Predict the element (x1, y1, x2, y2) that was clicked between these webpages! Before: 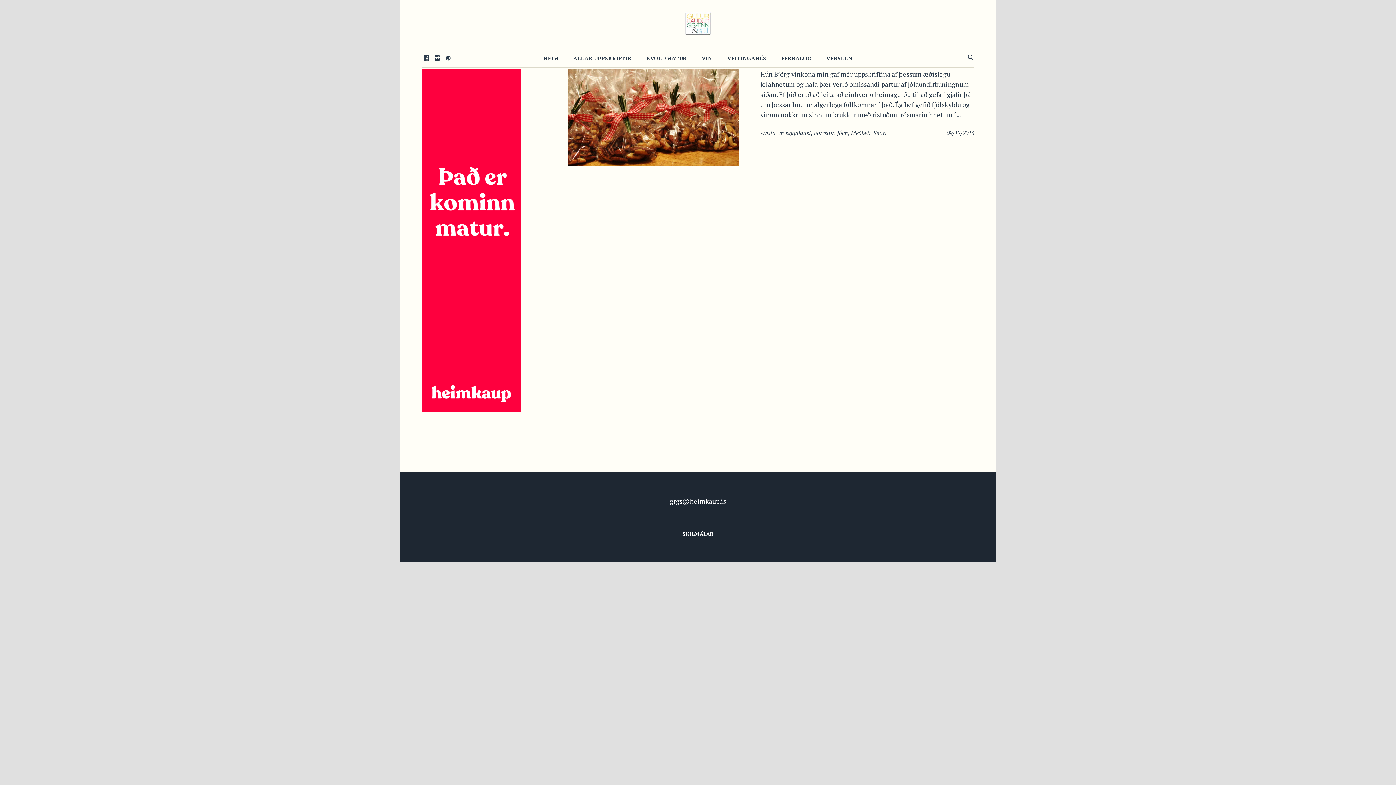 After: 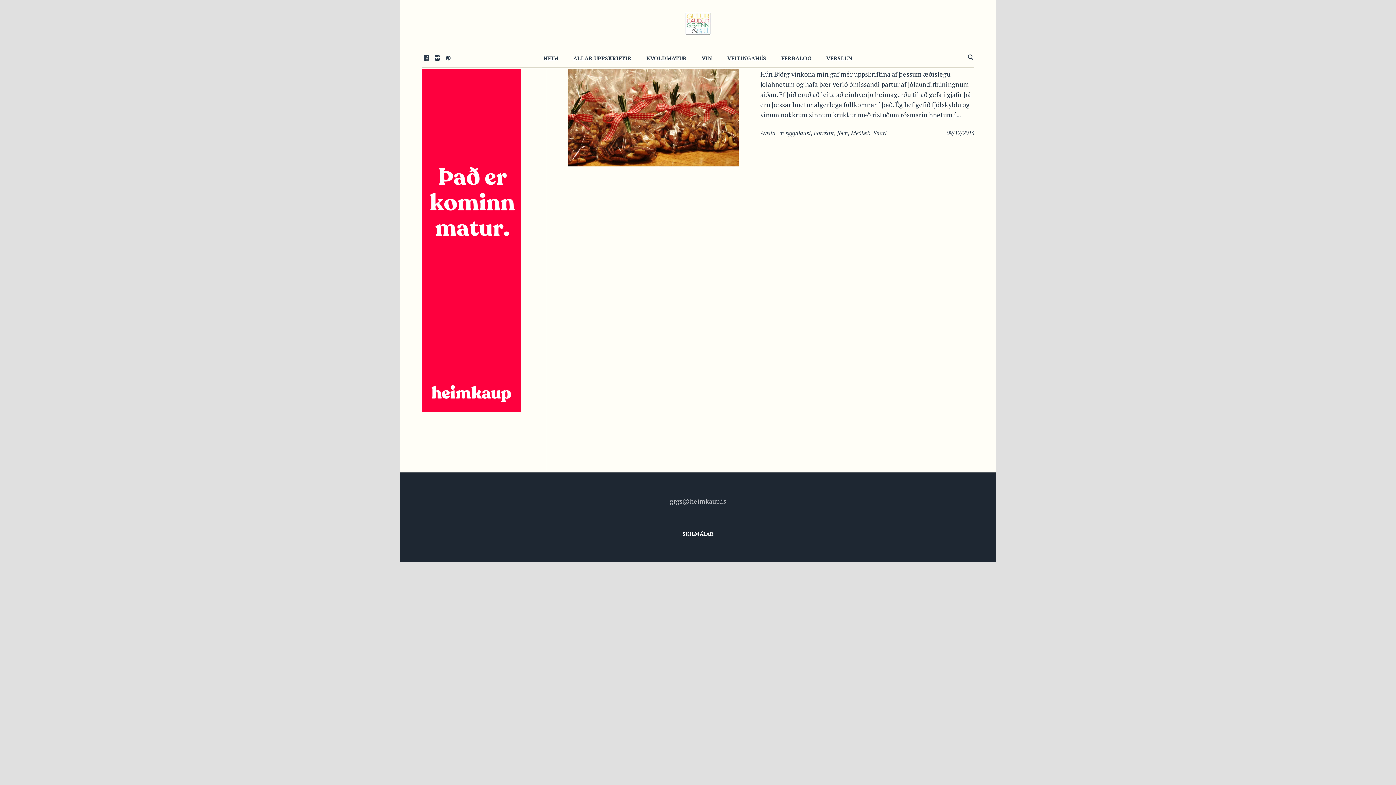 Action: bbox: (670, 497, 726, 505) label: grgs@heimkaup.is